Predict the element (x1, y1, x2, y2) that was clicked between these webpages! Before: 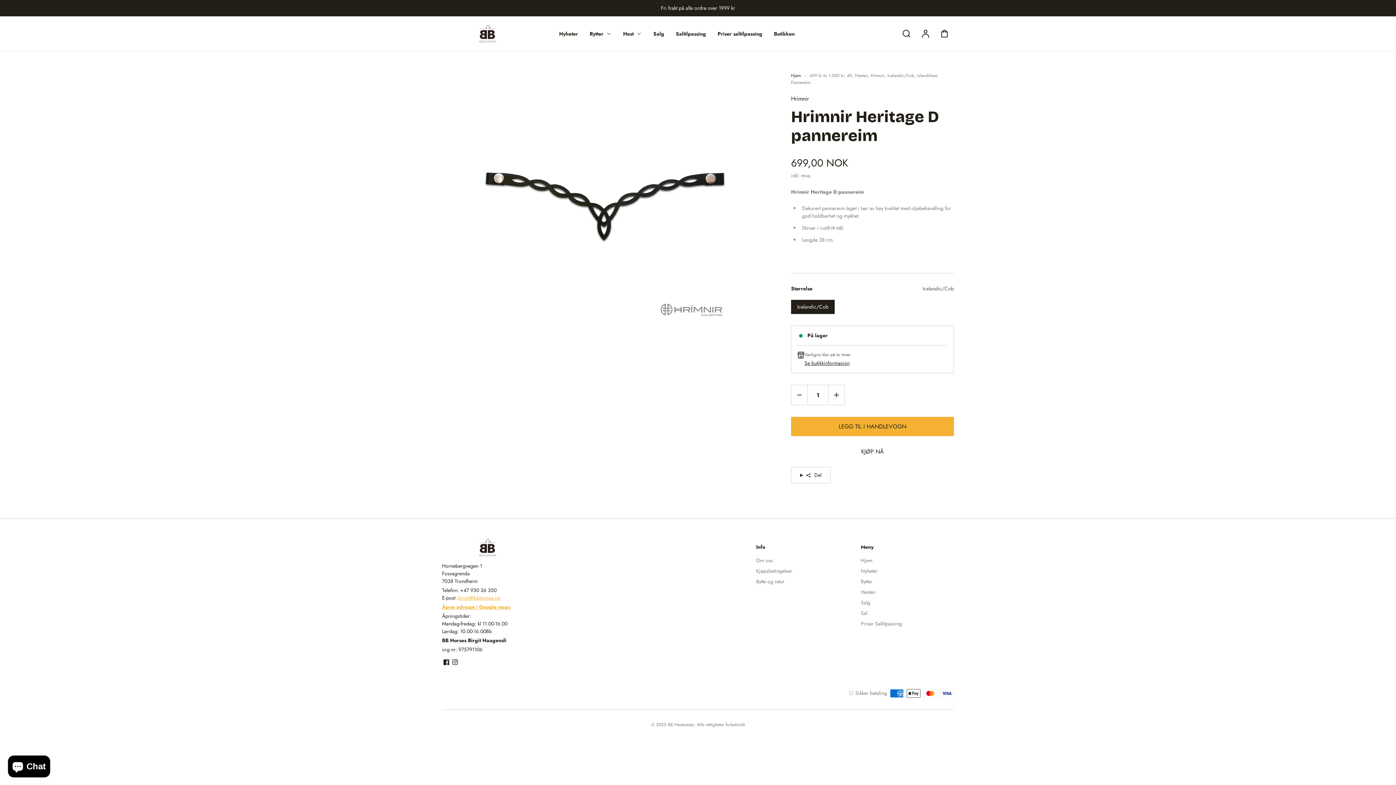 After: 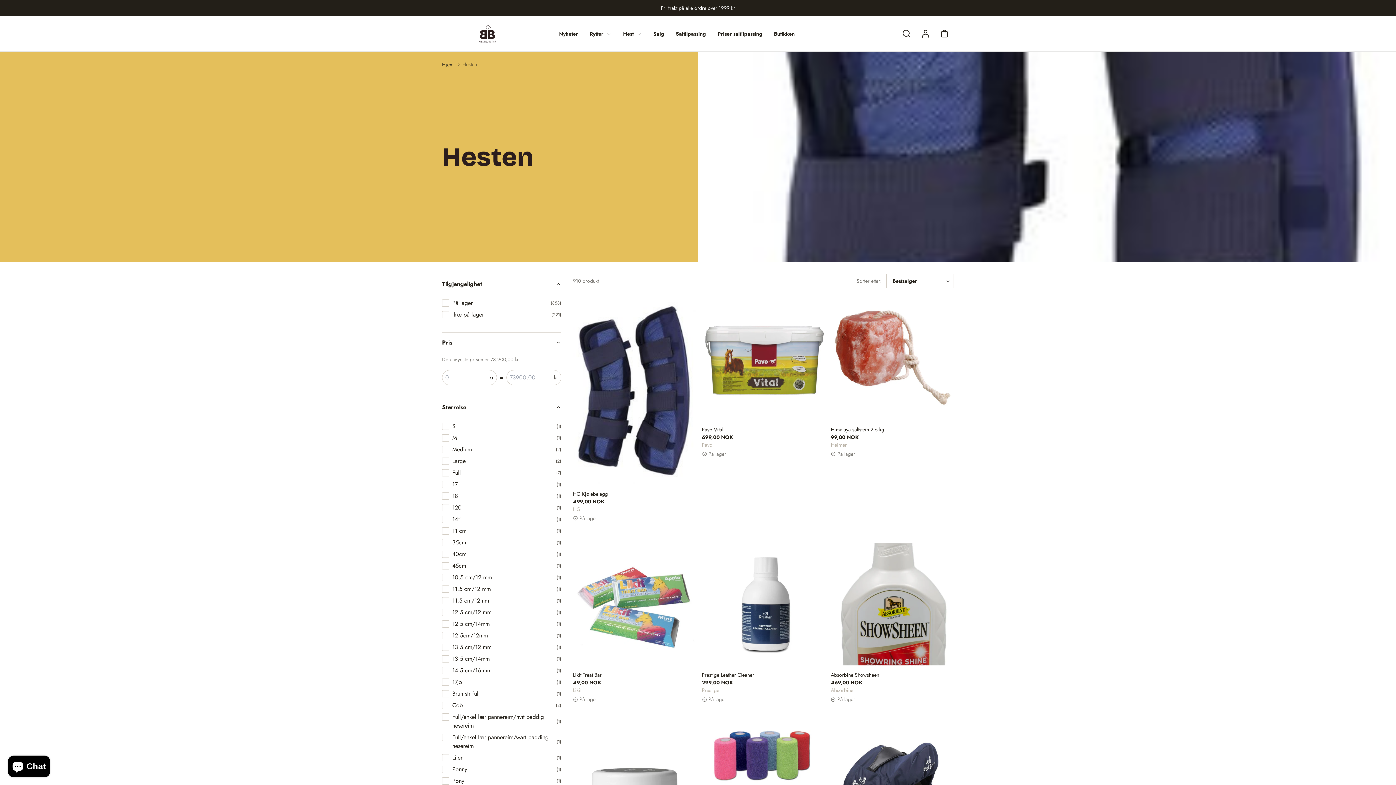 Action: label: Hesten bbox: (855, 72, 868, 78)